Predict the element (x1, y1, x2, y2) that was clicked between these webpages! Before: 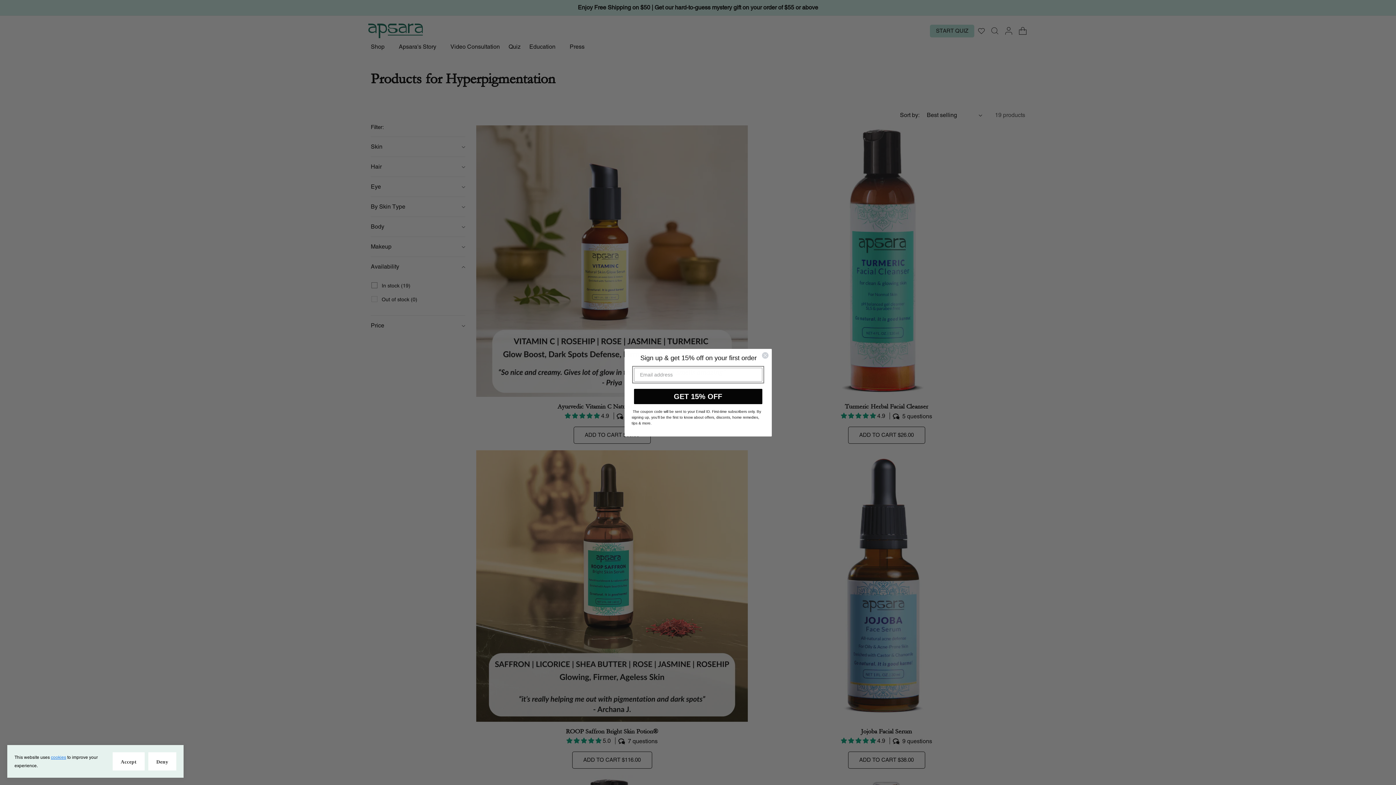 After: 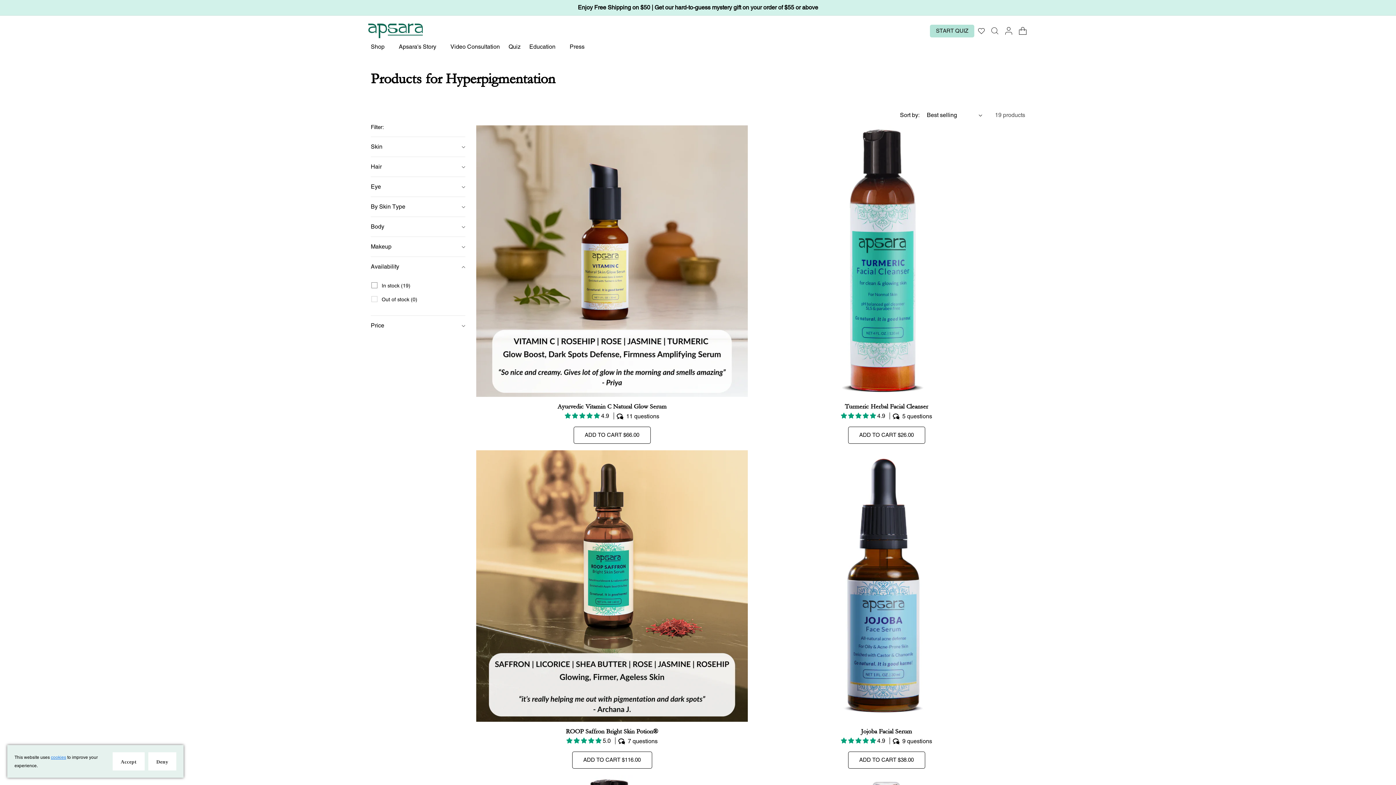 Action: bbox: (50, 755, 66, 760) label: cookies